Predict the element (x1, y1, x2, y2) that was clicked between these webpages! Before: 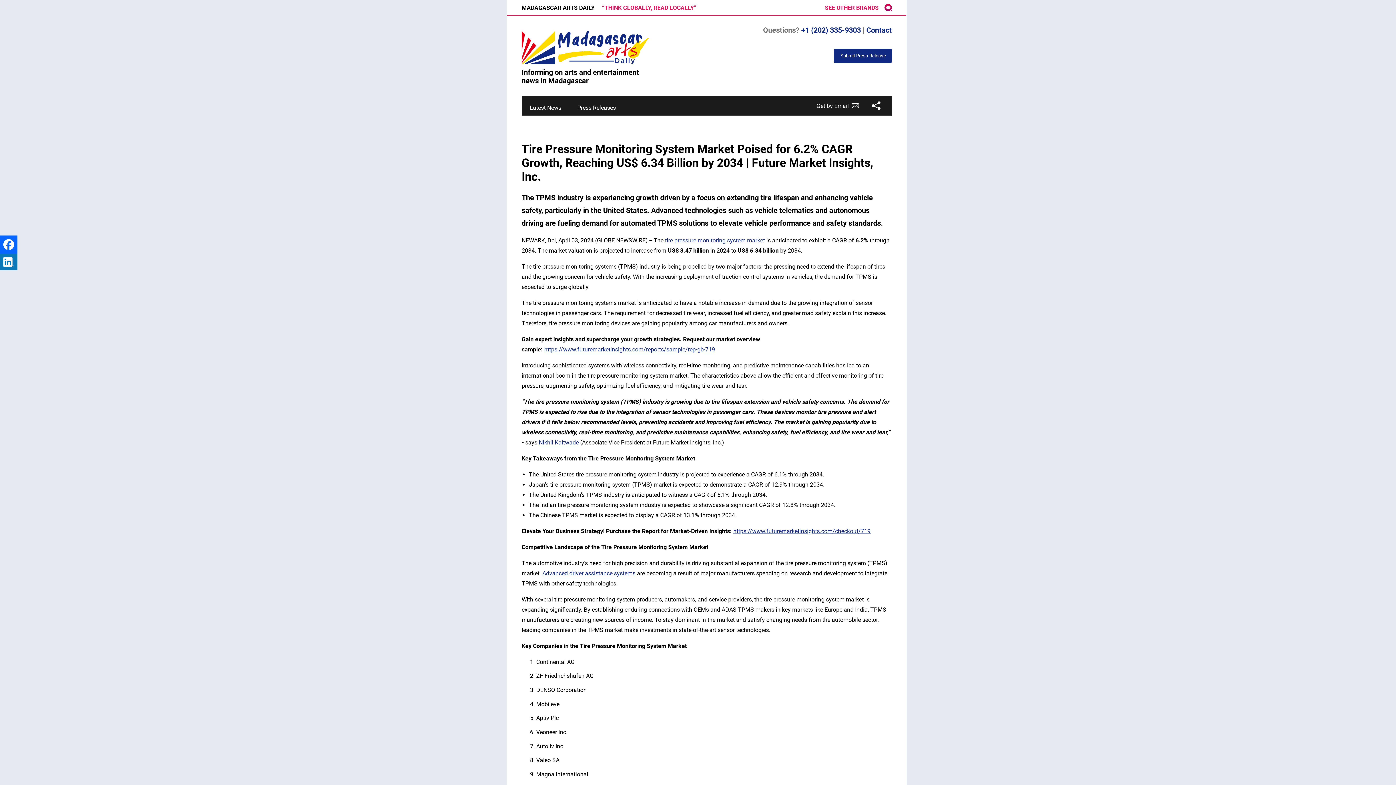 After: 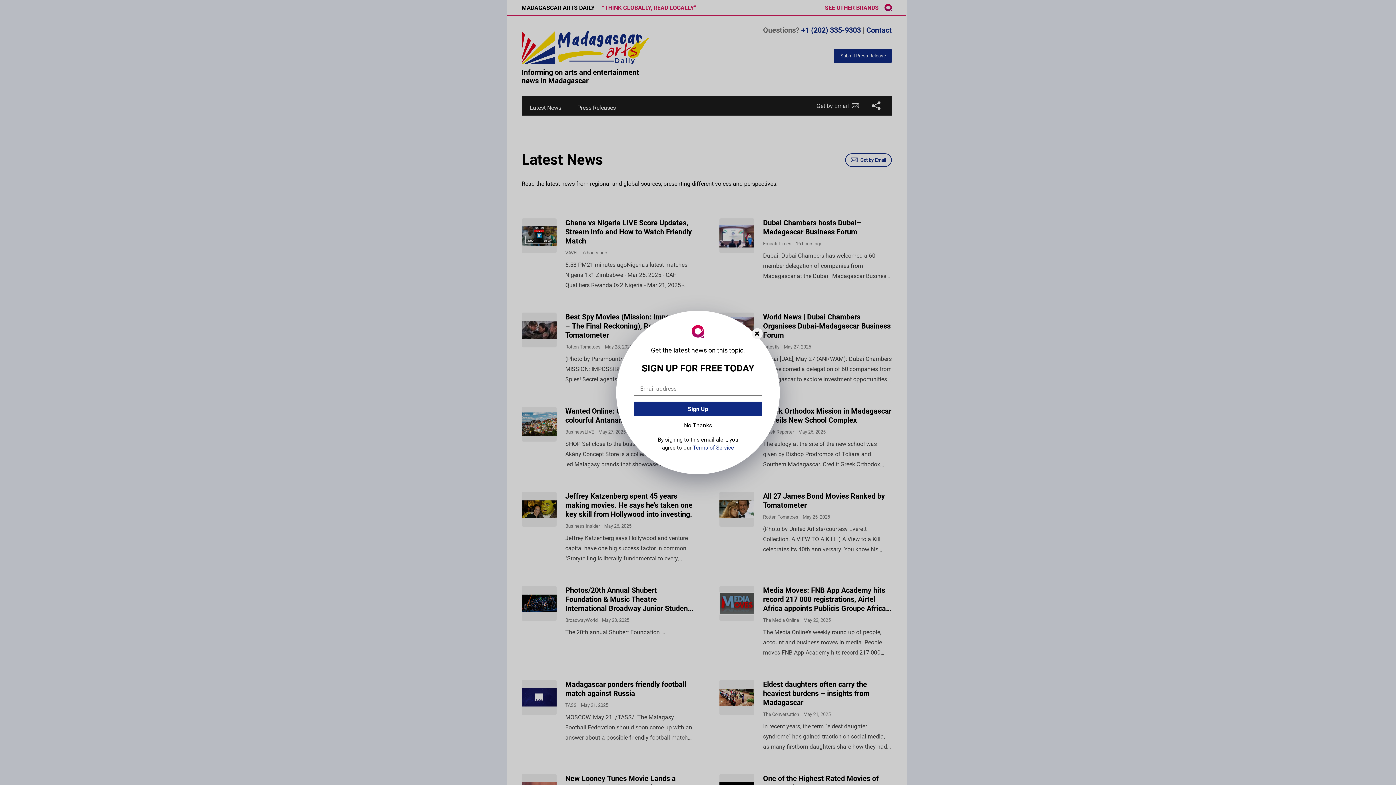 Action: label: Latest News bbox: (529, 104, 561, 111)